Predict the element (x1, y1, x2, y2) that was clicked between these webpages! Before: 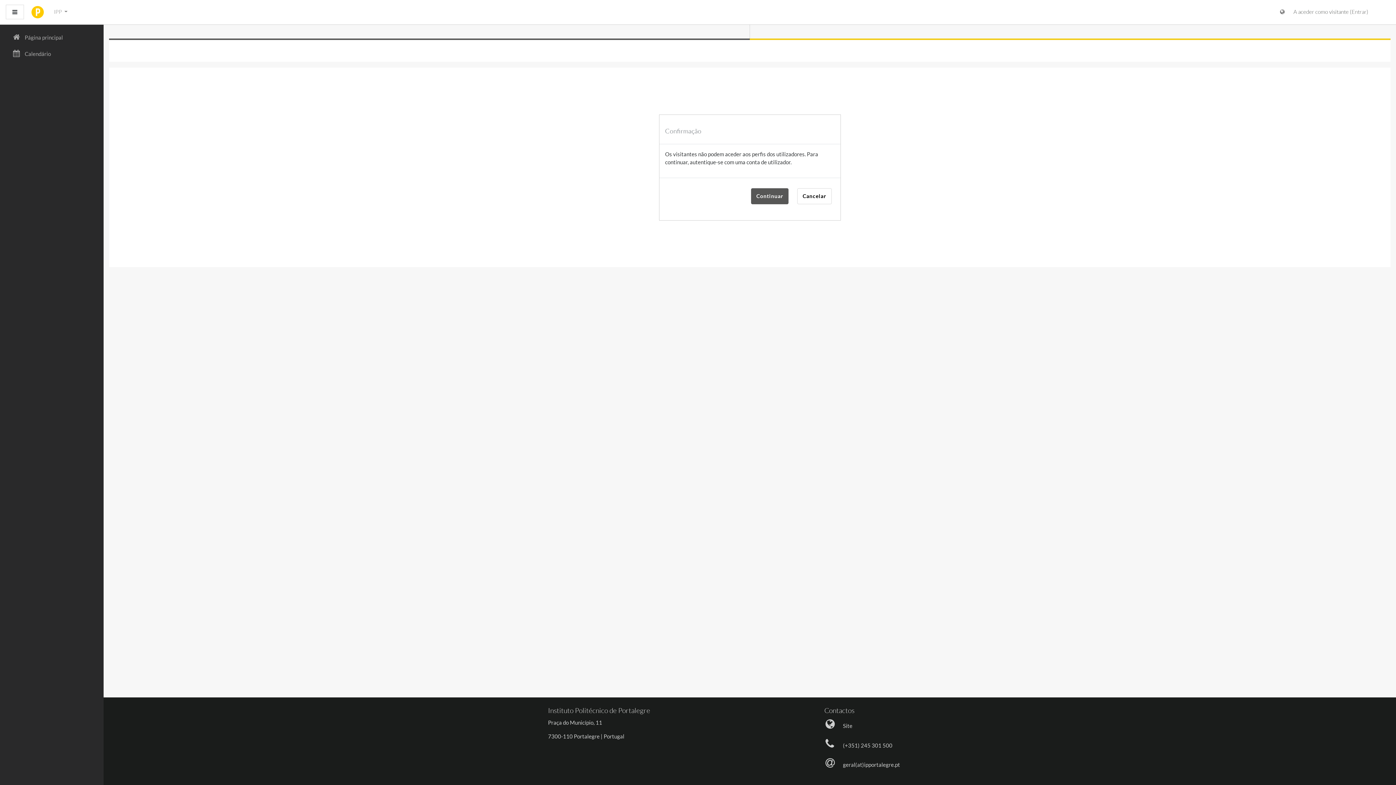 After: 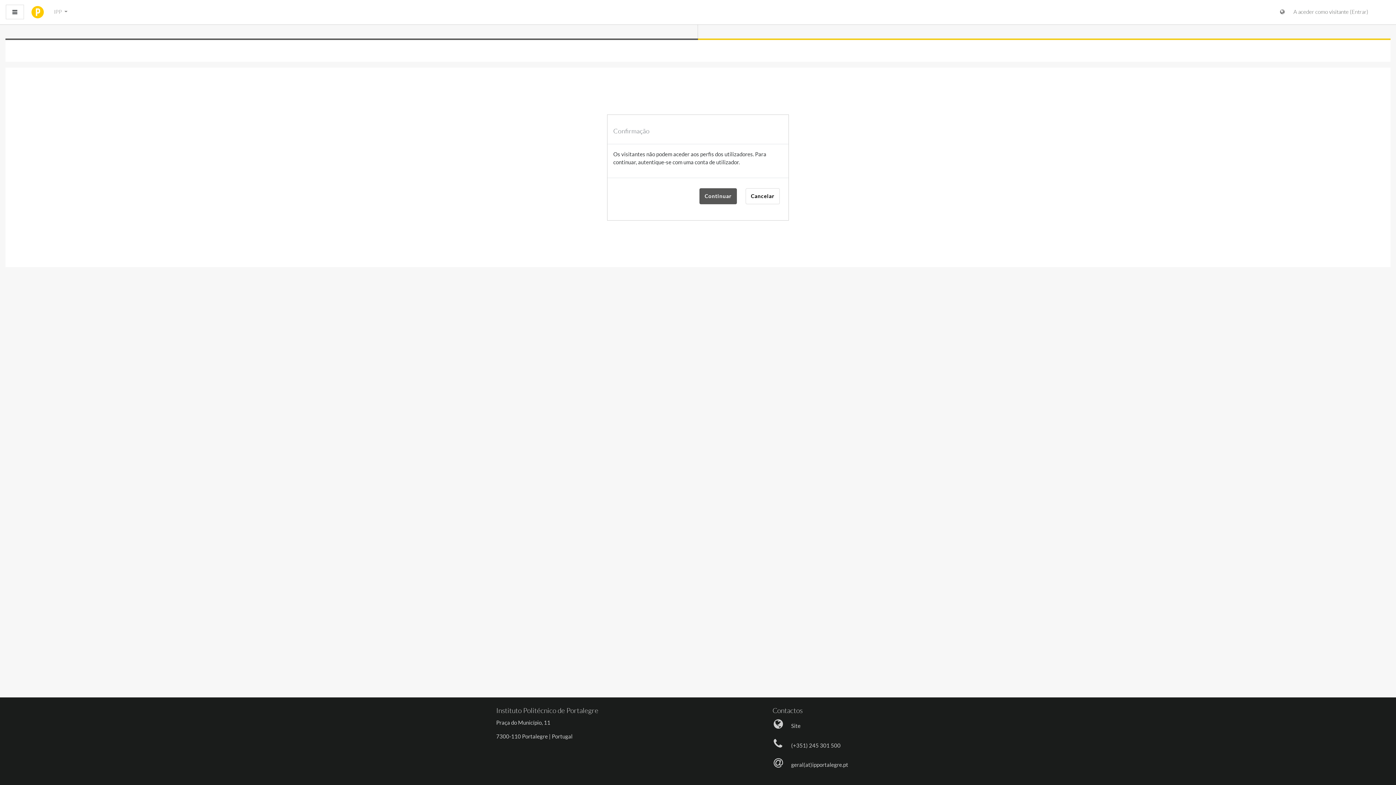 Action: bbox: (5, 4, 24, 19) label: Painel lateral